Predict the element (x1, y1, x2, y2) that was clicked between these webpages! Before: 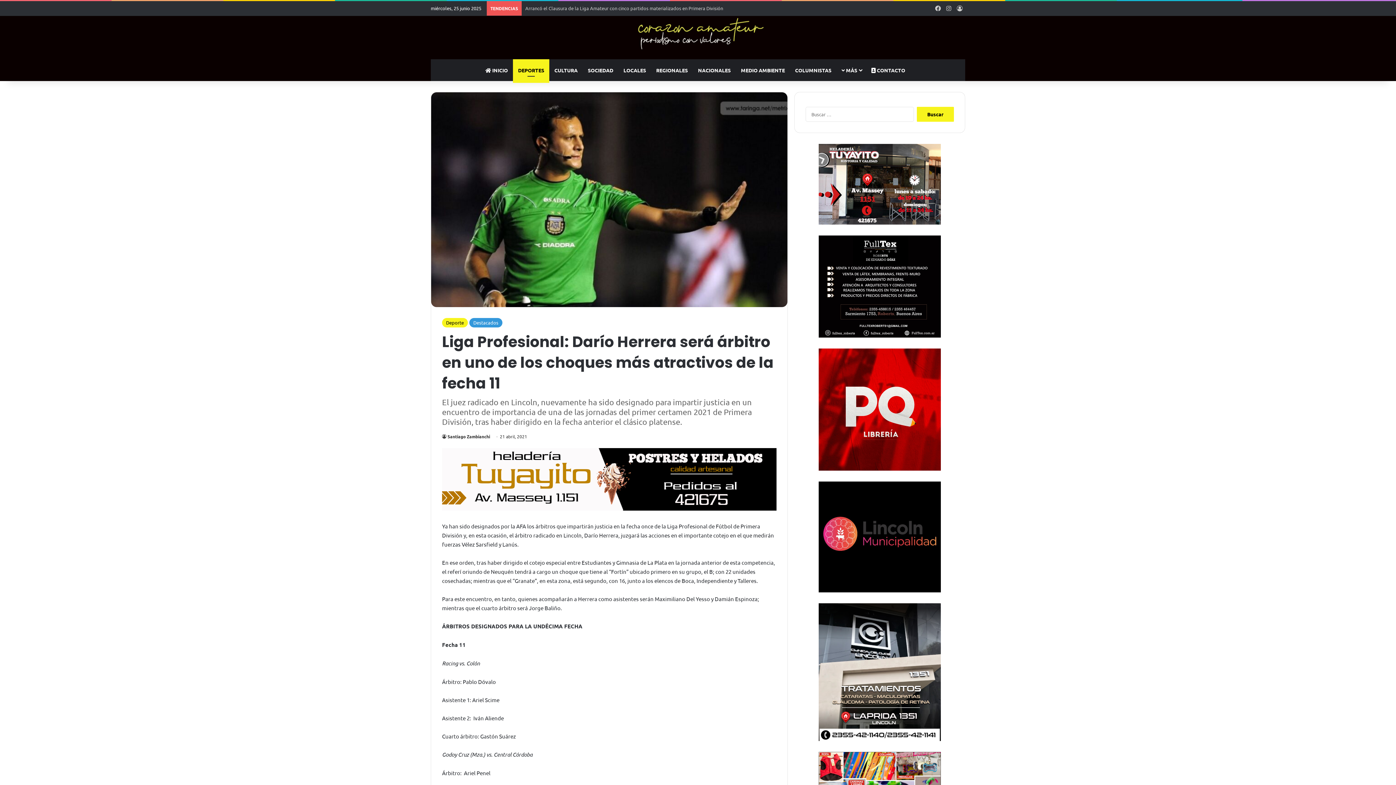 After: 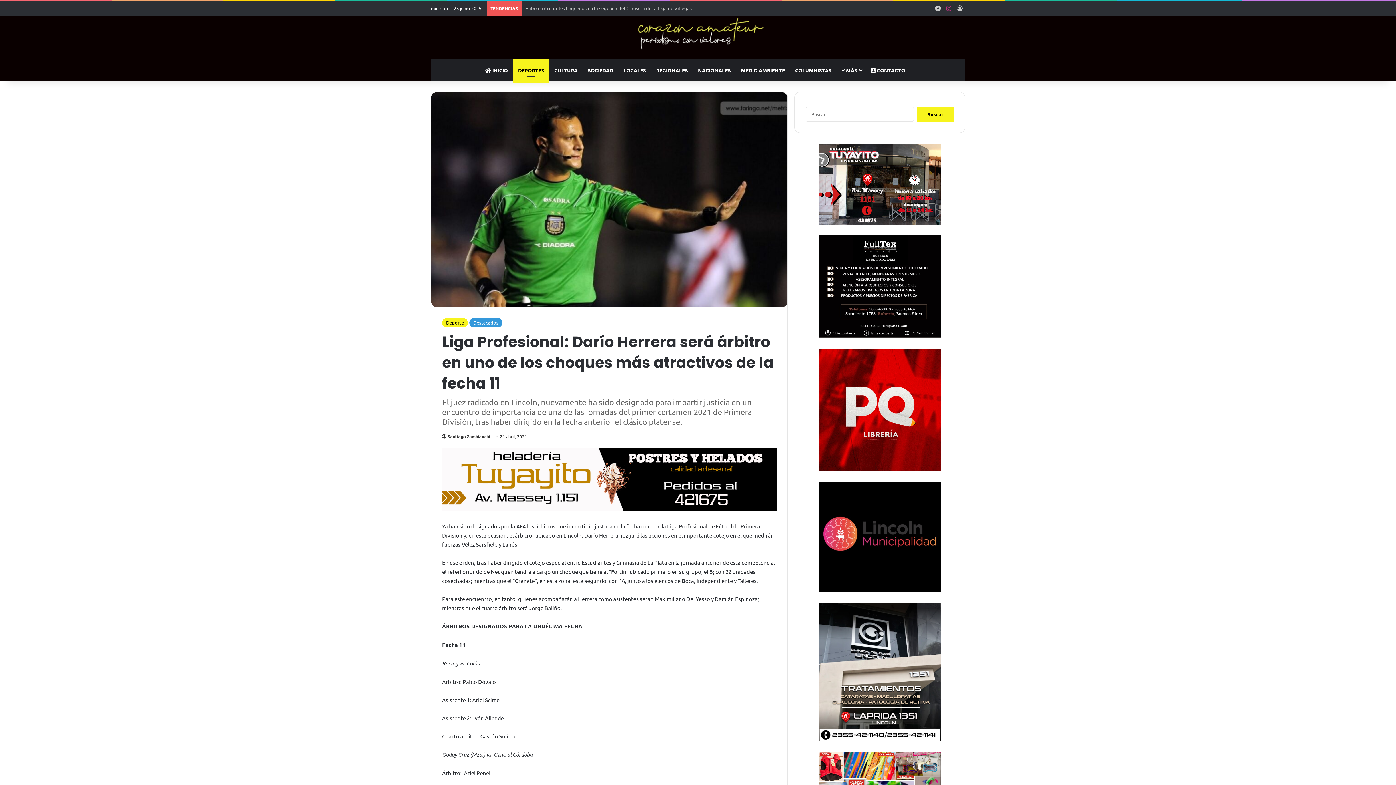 Action: label: Instagram bbox: (943, 1, 954, 15)